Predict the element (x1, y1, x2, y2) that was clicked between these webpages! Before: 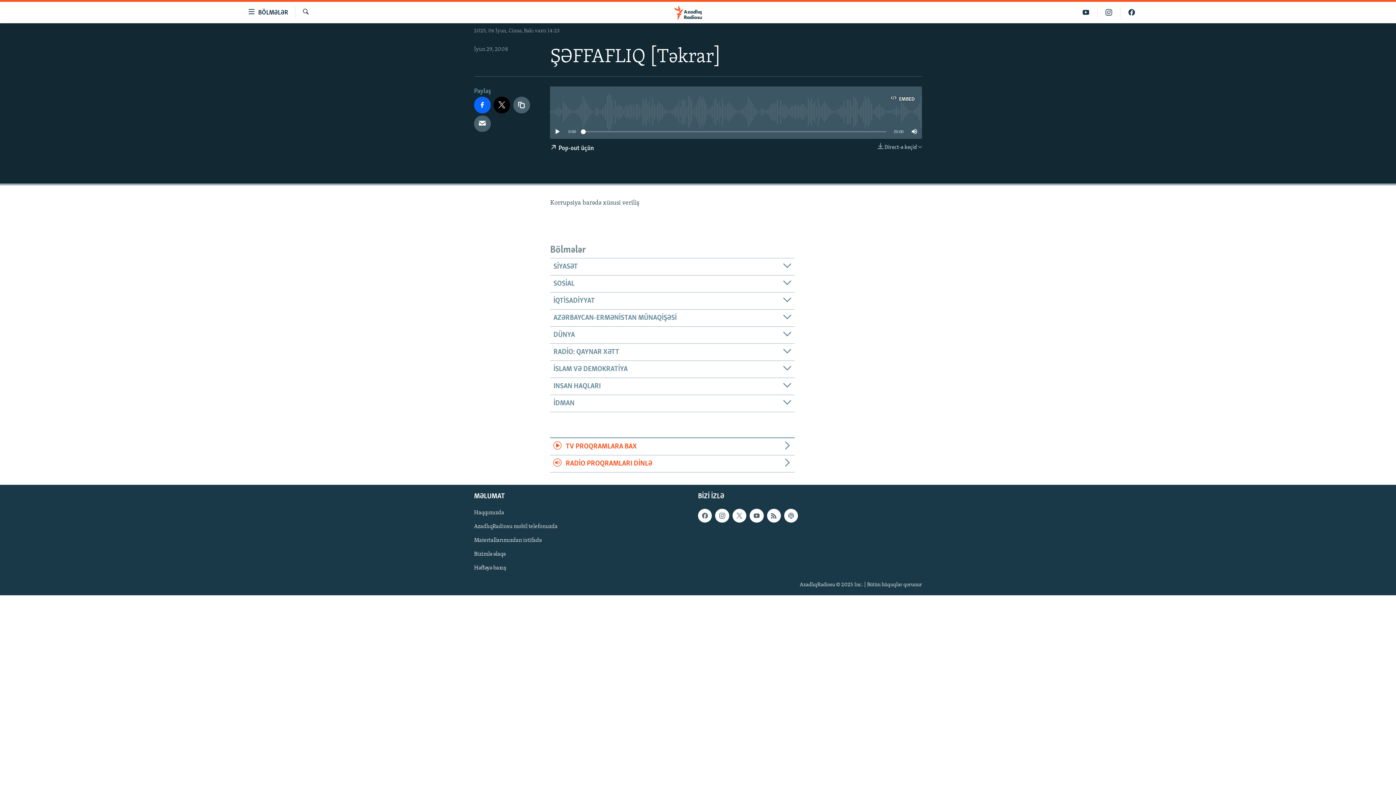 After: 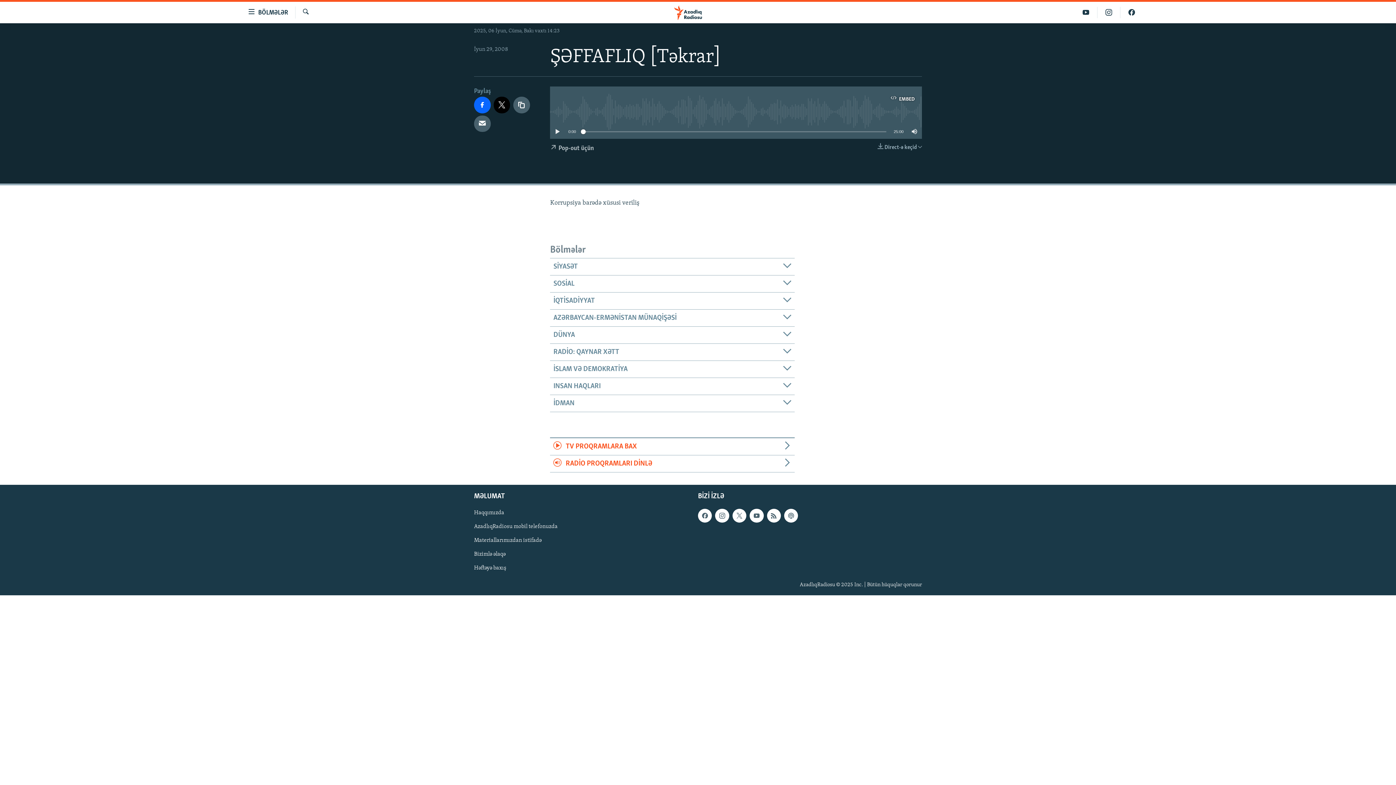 Action: bbox: (550, 138, 593, 157) label:  Pop-out üçün